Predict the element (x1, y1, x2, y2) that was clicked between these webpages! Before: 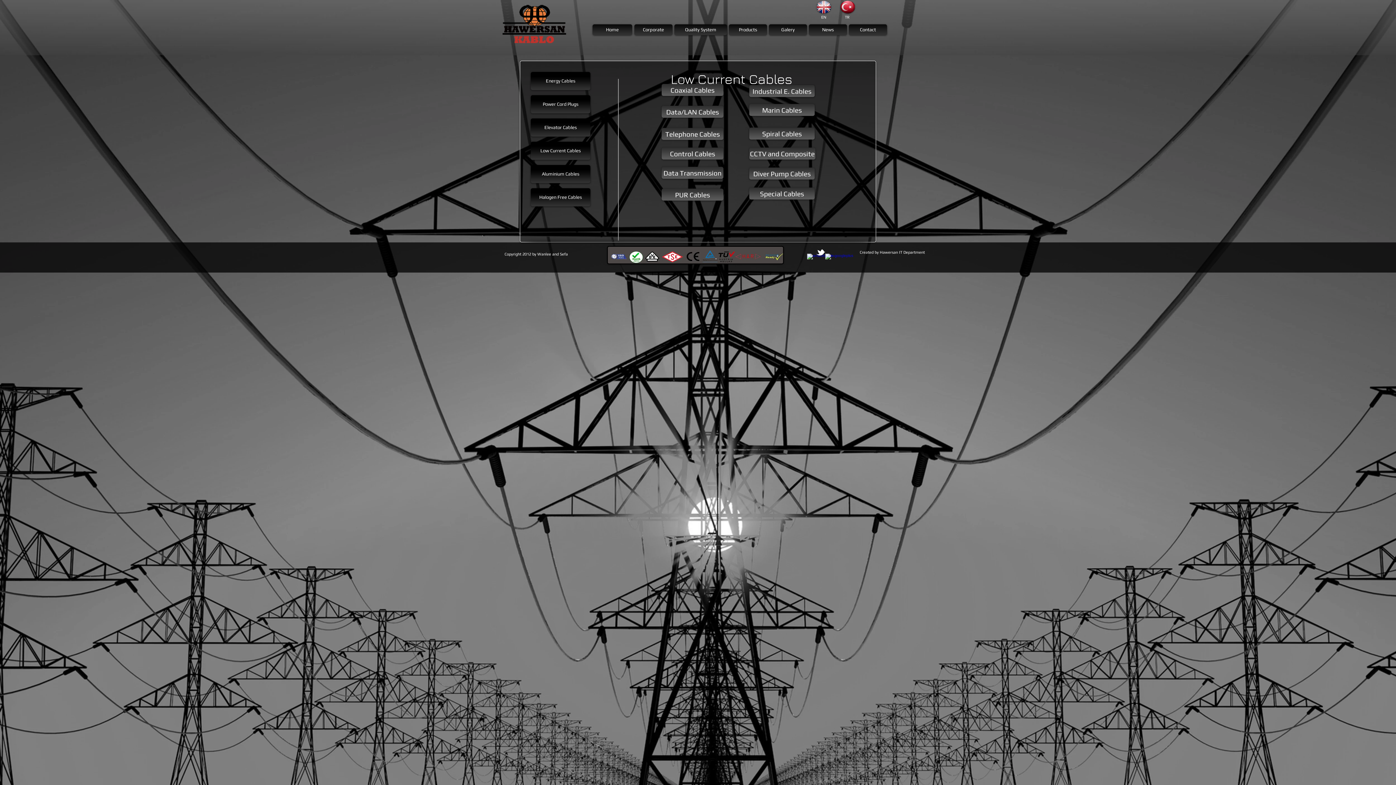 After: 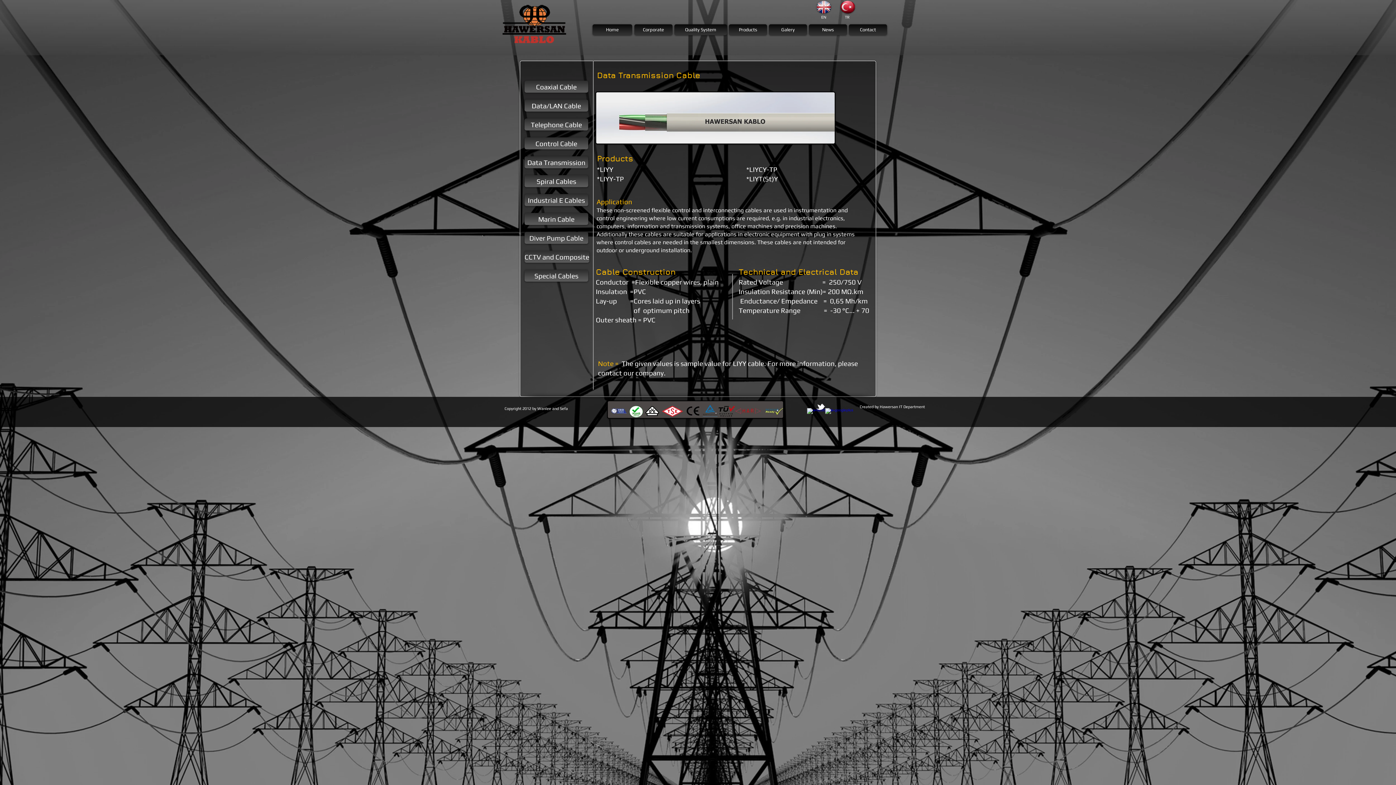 Action: bbox: (661, 166, 723, 178) label: Data Transmission